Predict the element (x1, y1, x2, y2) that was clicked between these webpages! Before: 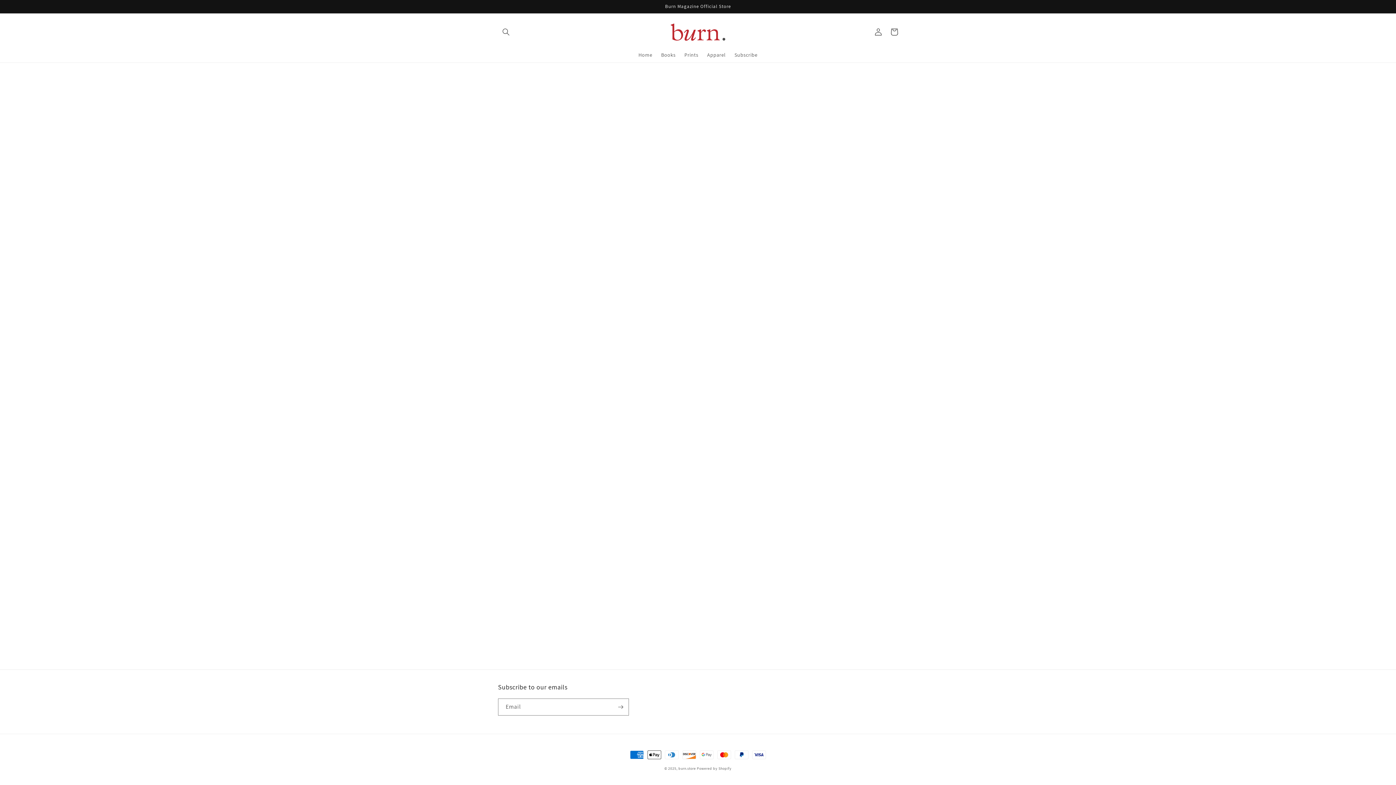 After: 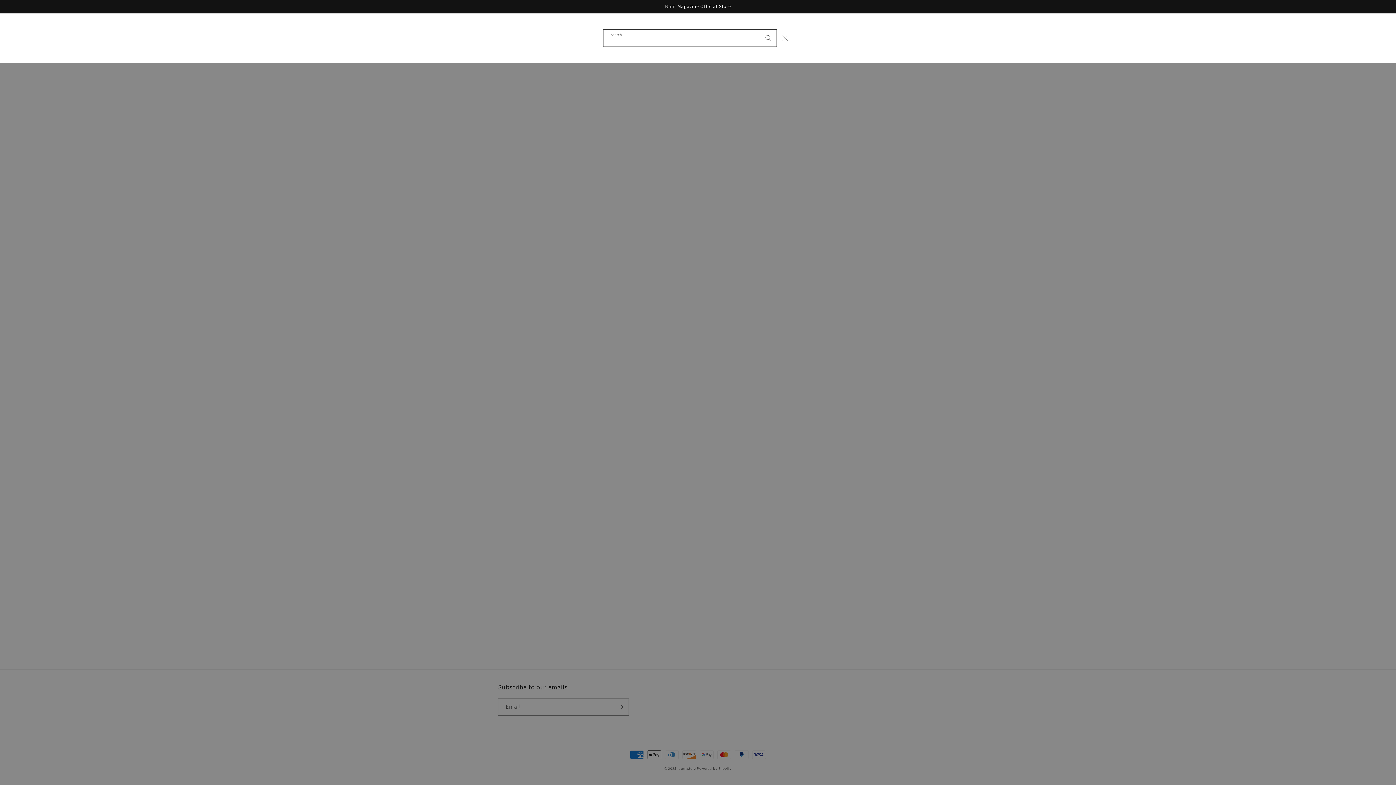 Action: bbox: (498, 24, 514, 40) label: Search